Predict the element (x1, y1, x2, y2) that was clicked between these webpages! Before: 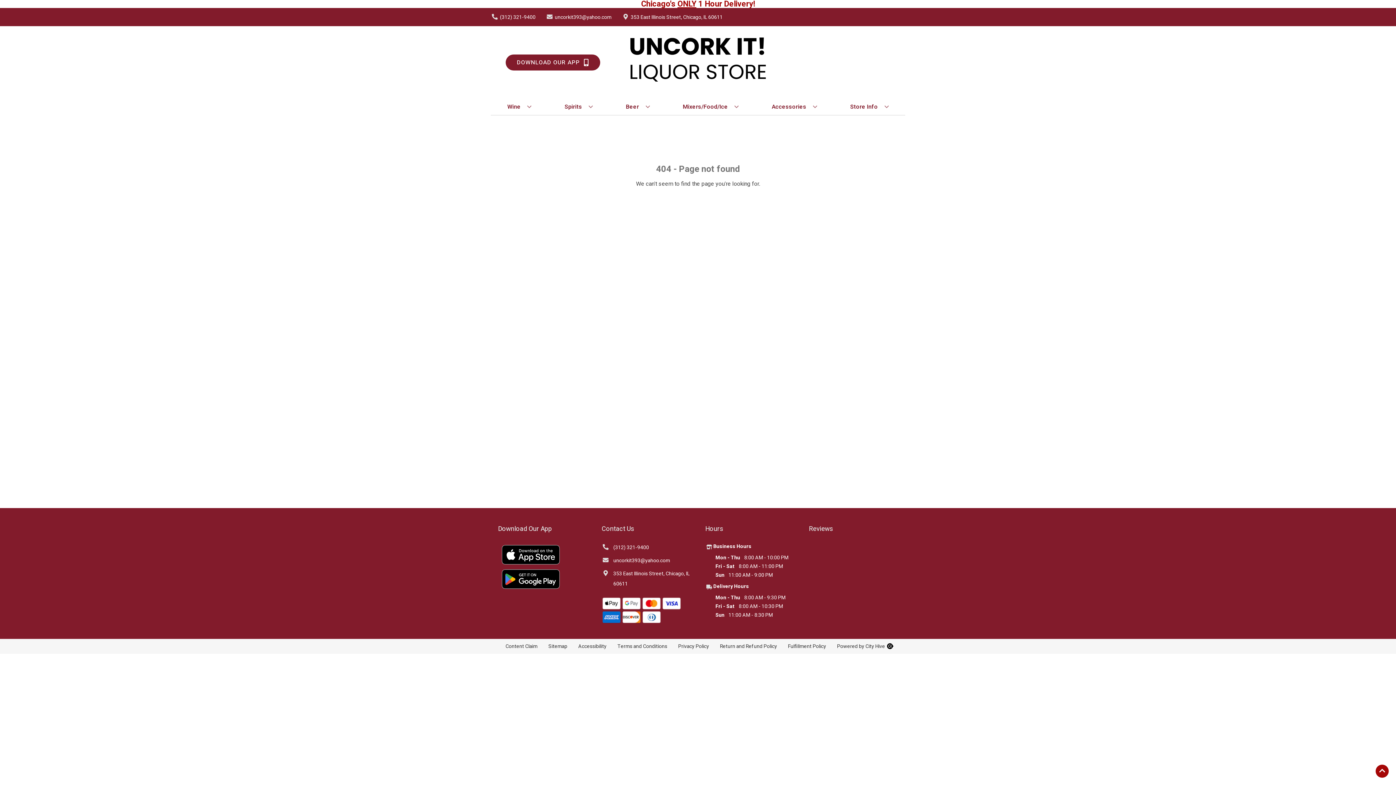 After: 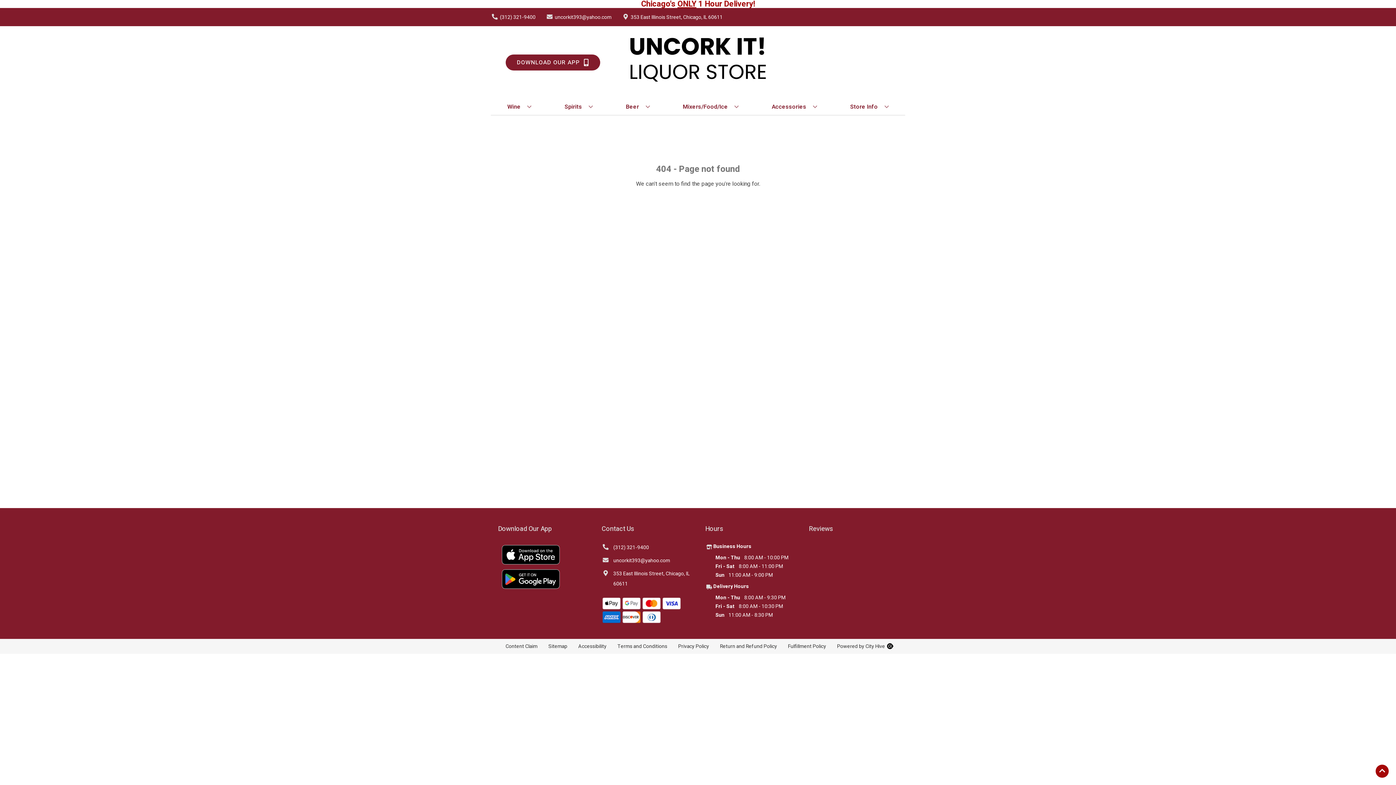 Action: bbox: (601, 542, 649, 553) label: (312) 321-9400